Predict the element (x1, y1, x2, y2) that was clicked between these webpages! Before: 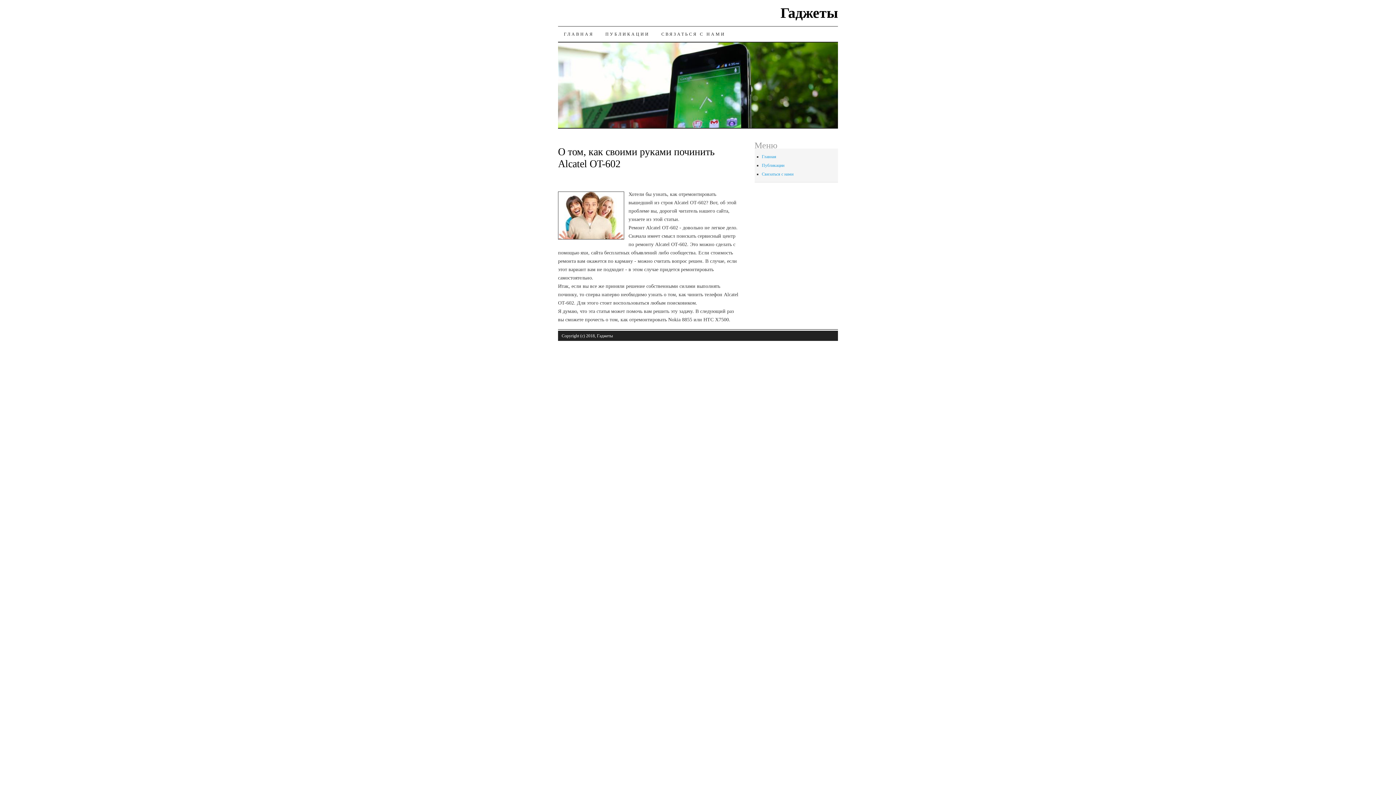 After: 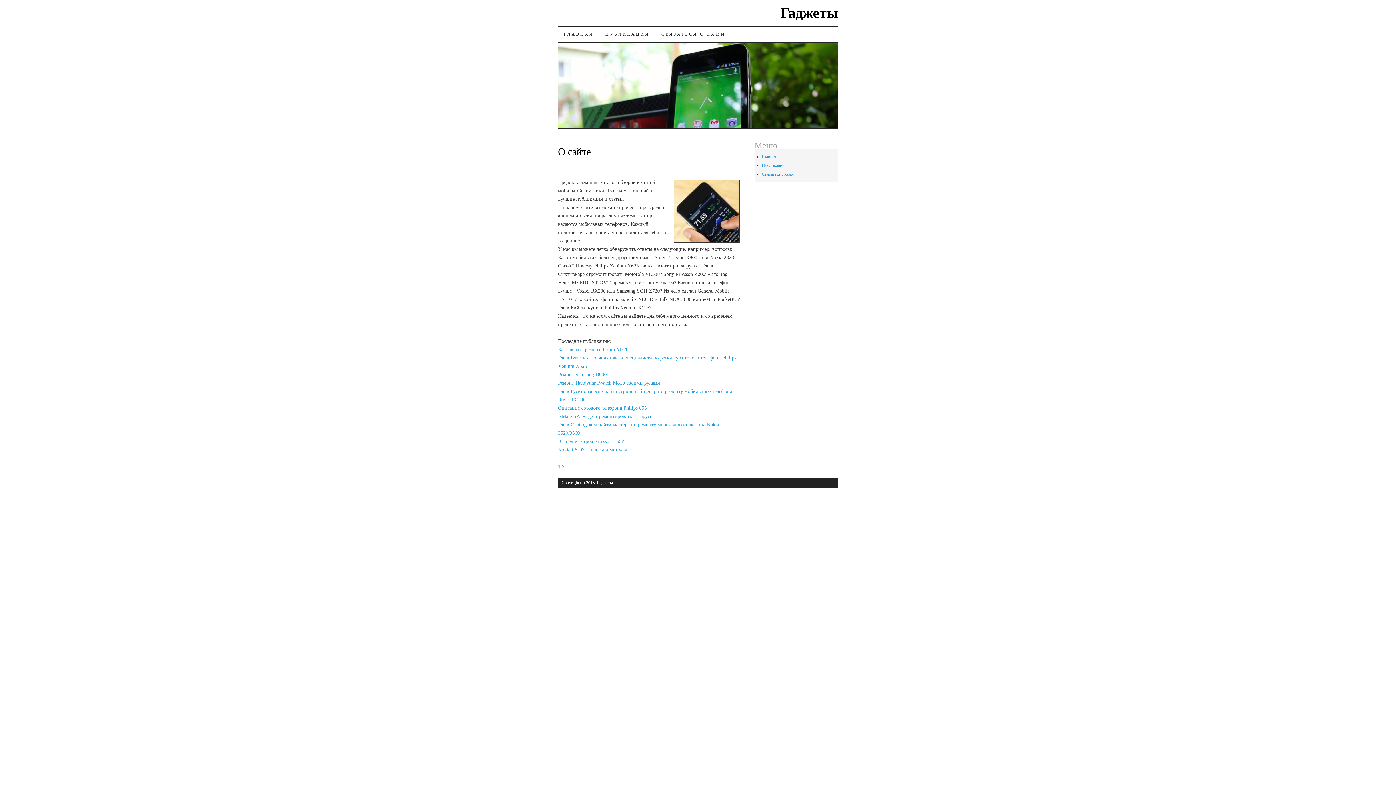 Action: label: ГЛАВНАЯ bbox: (558, 26, 599, 41)